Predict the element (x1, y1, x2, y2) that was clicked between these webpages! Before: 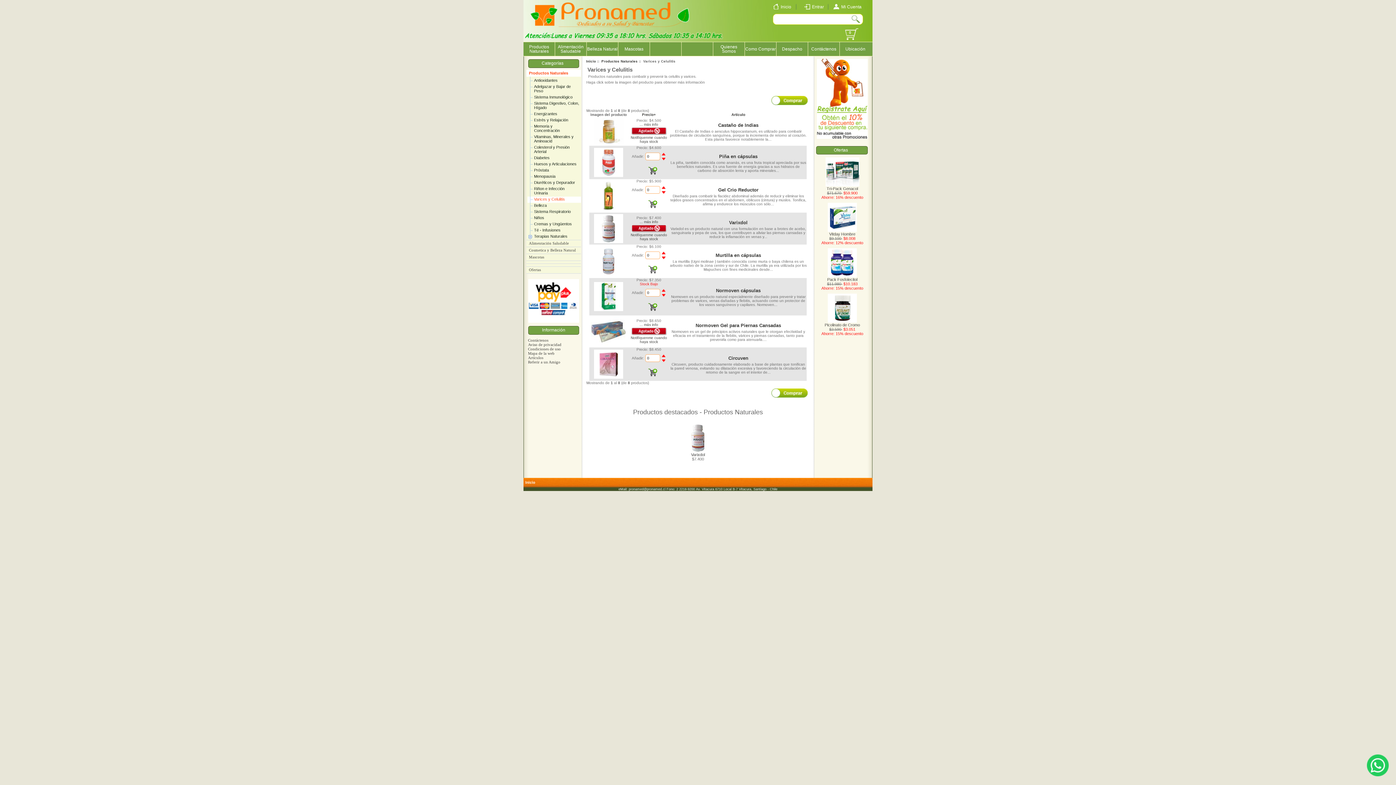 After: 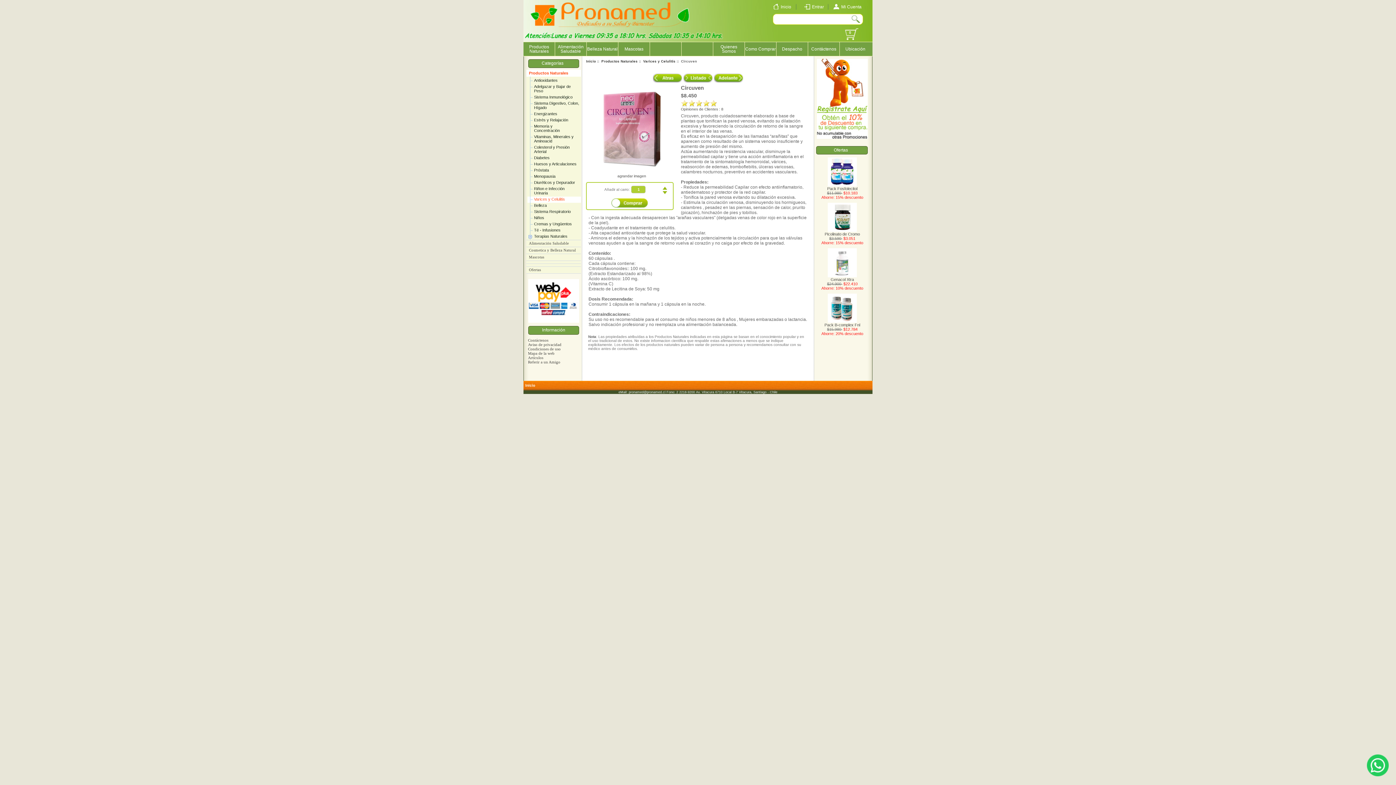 Action: bbox: (728, 355, 748, 361) label: Circuven